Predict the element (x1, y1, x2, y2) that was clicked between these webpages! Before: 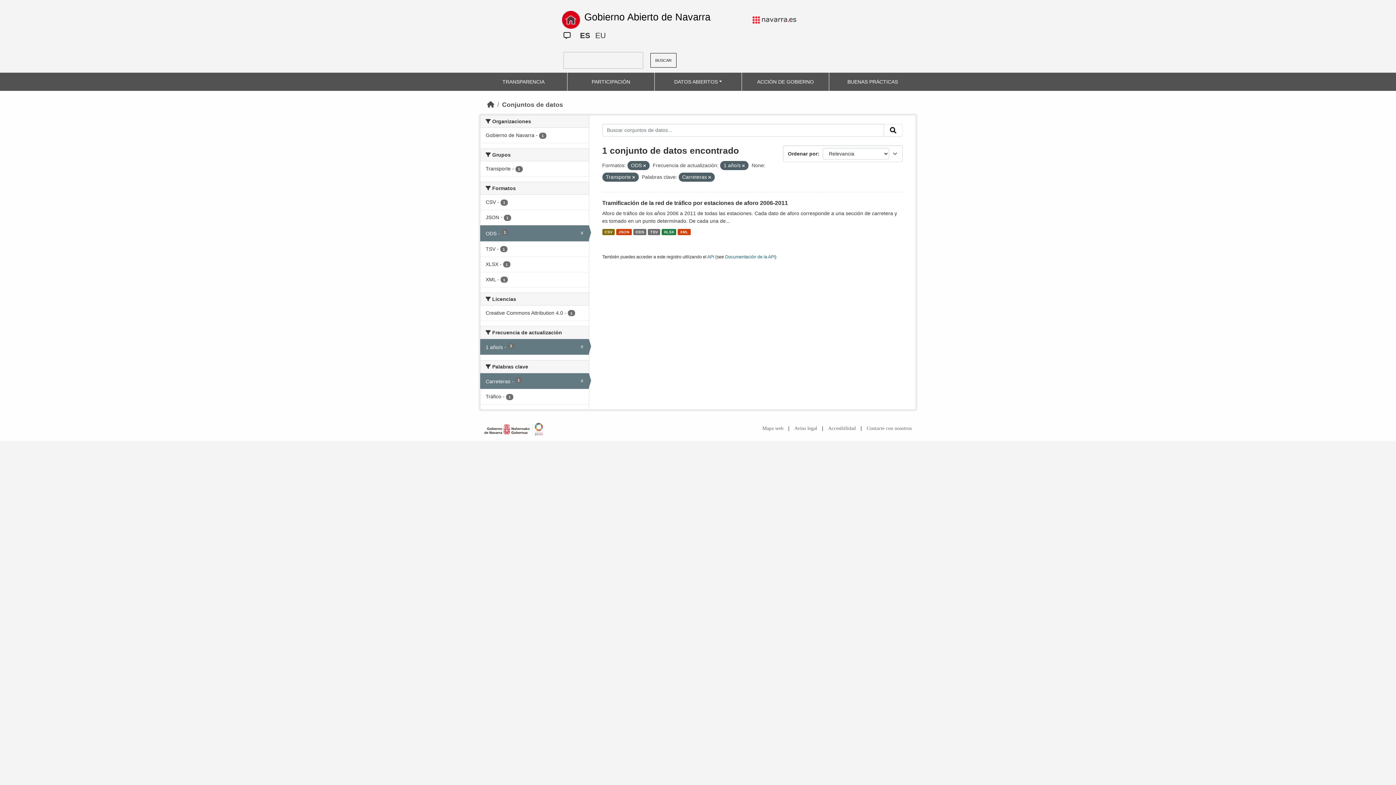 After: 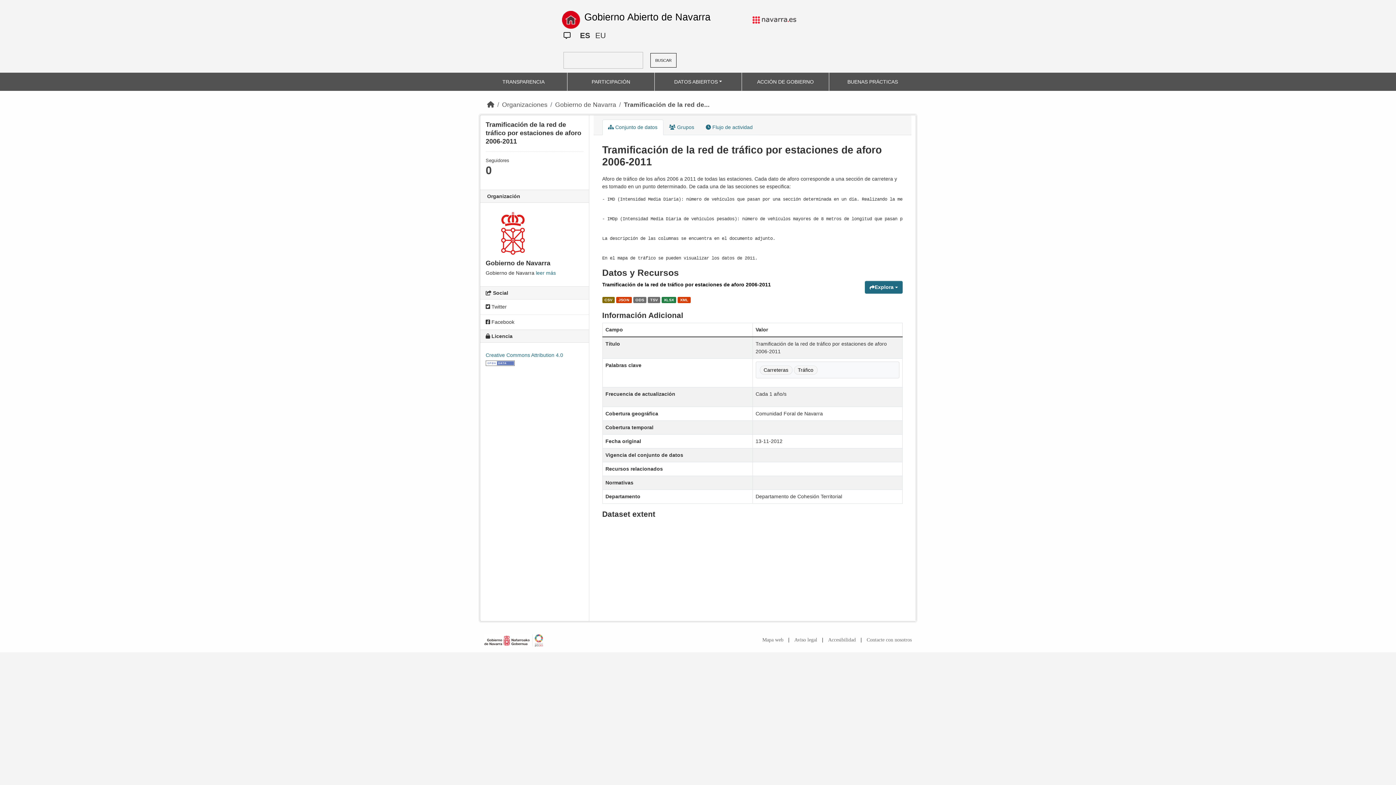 Action: label: CSV bbox: (602, 229, 614, 235)